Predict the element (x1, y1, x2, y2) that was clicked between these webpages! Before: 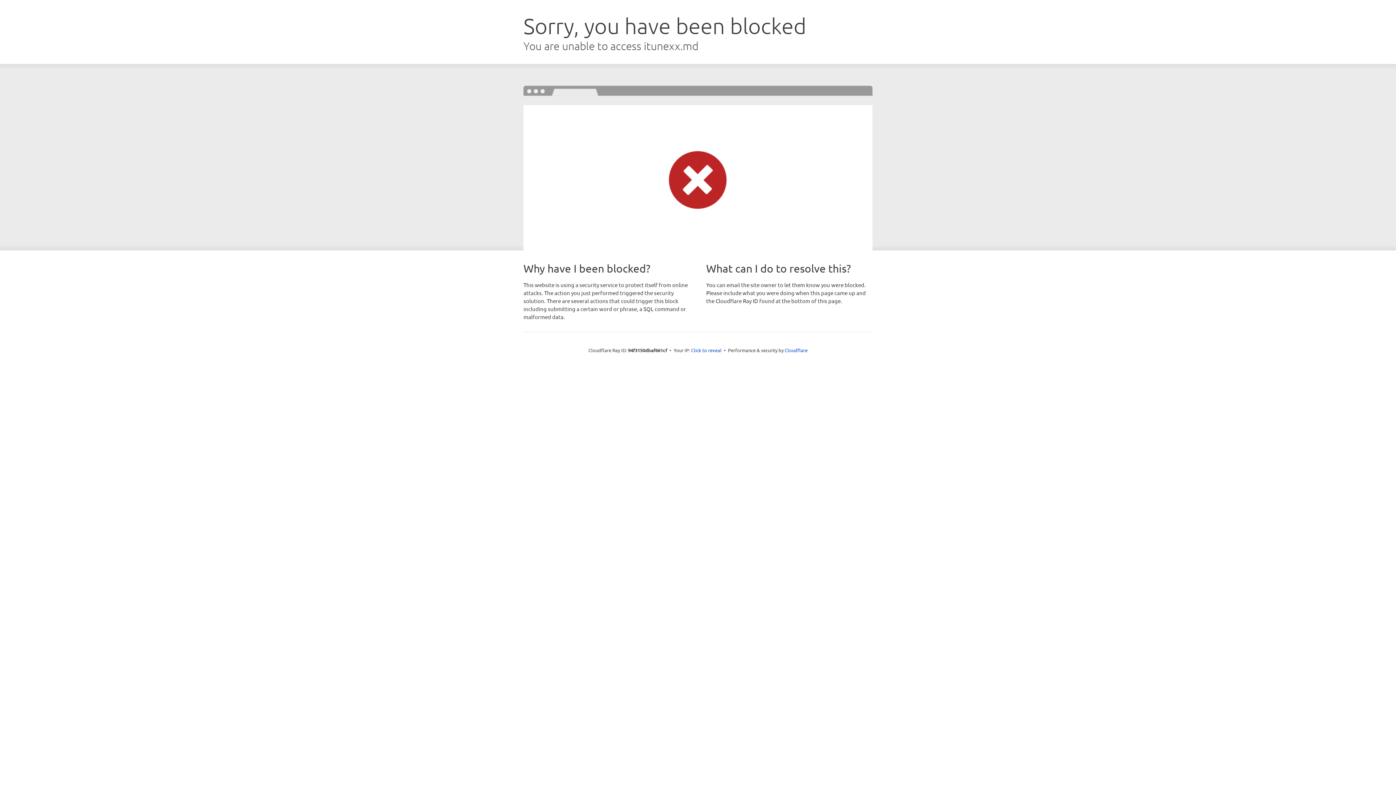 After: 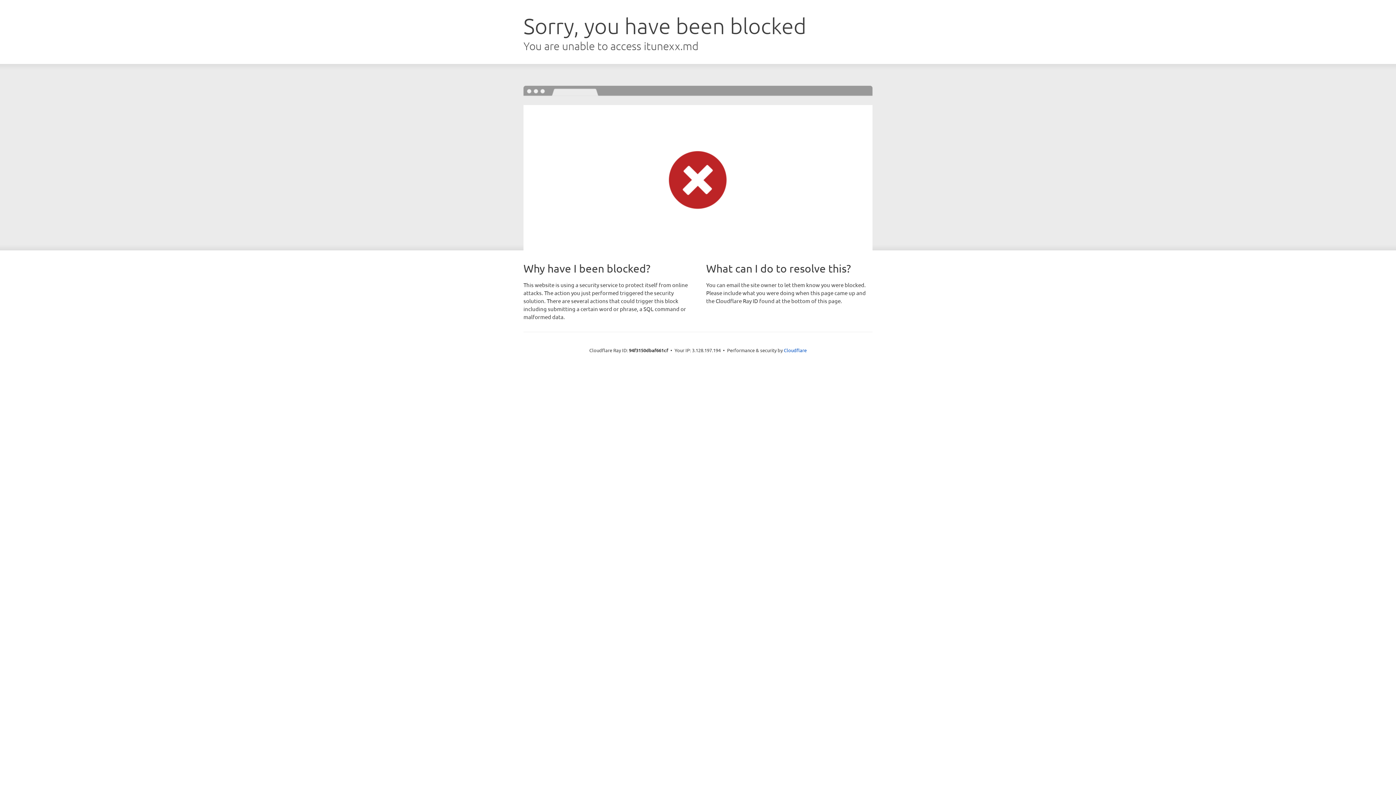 Action: bbox: (691, 346, 721, 353) label: Click to reveal